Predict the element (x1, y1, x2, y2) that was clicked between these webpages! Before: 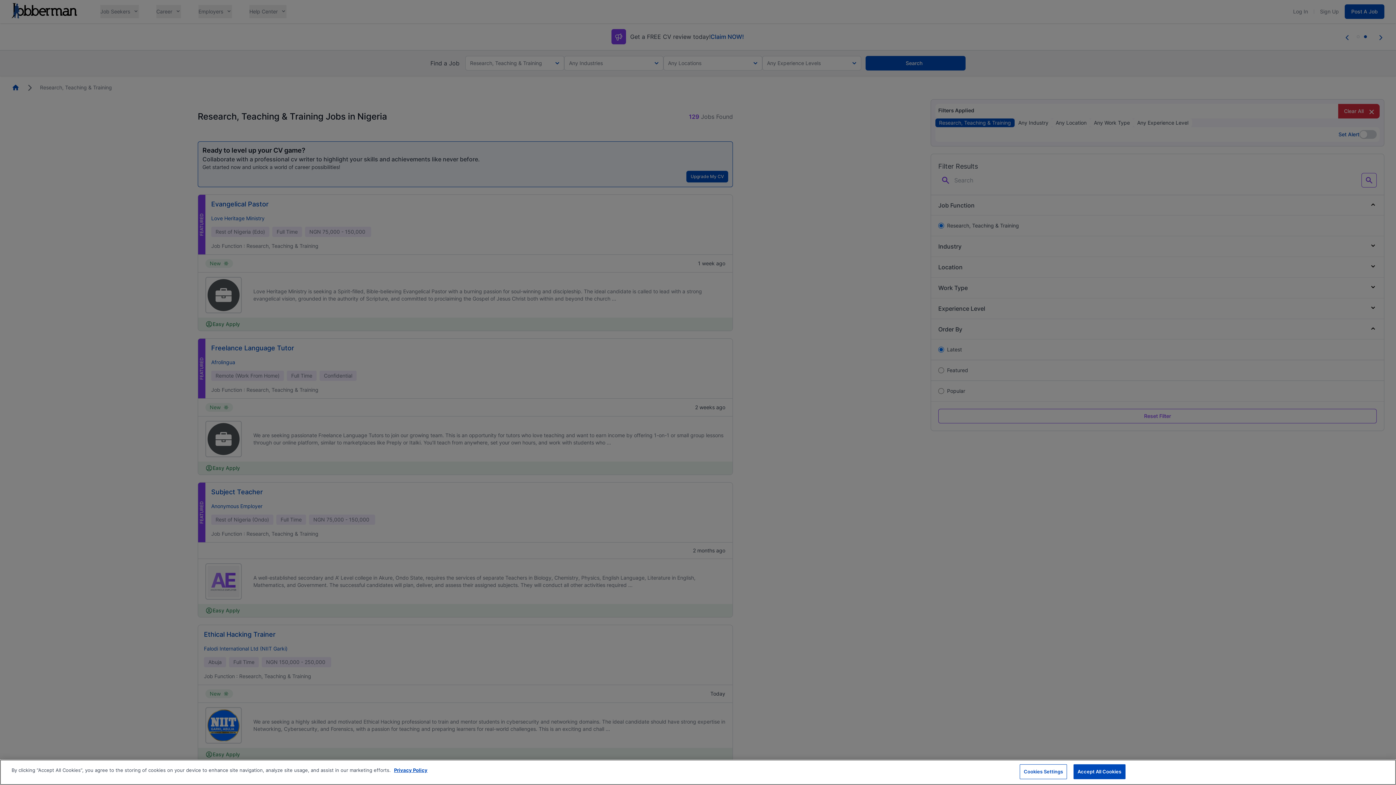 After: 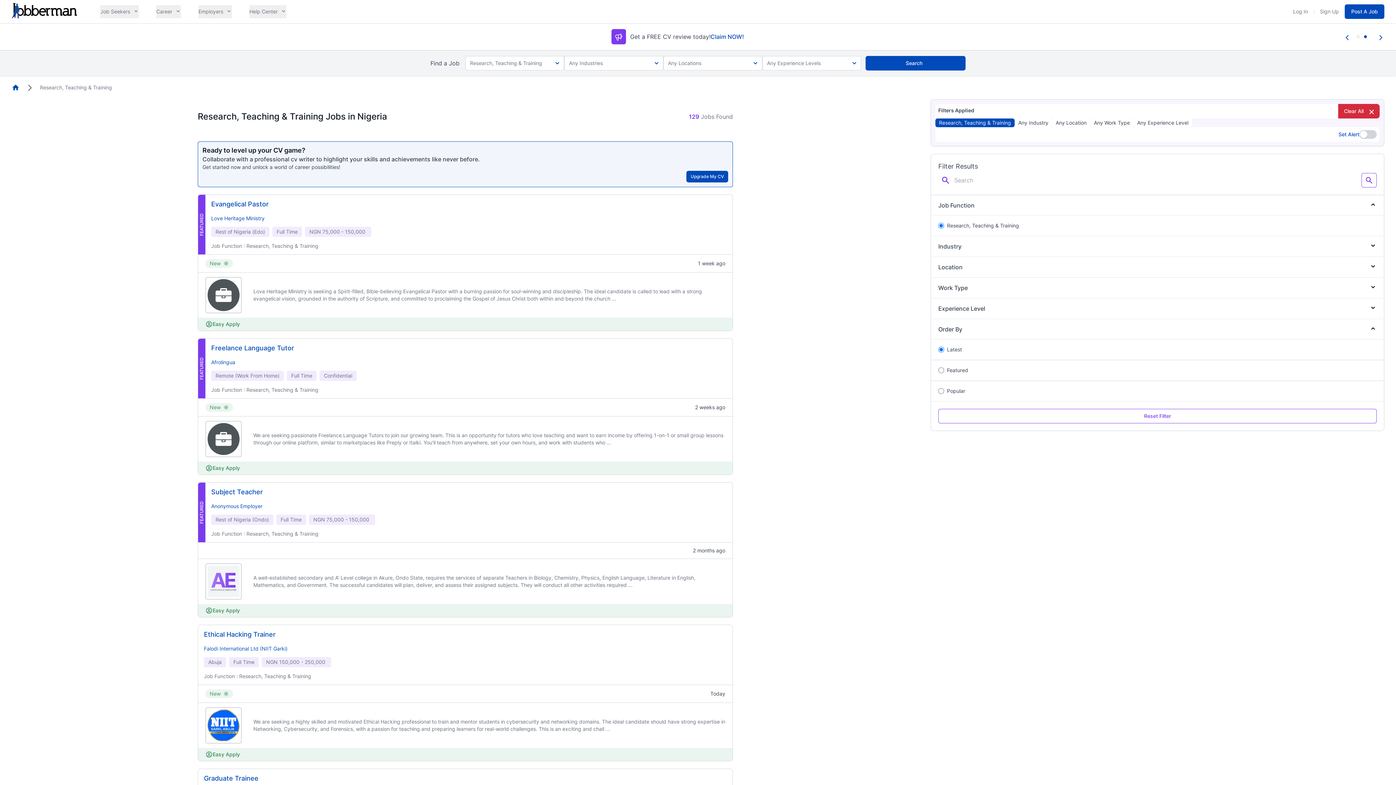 Action: label: Accept All Cookies bbox: (1073, 764, 1125, 779)